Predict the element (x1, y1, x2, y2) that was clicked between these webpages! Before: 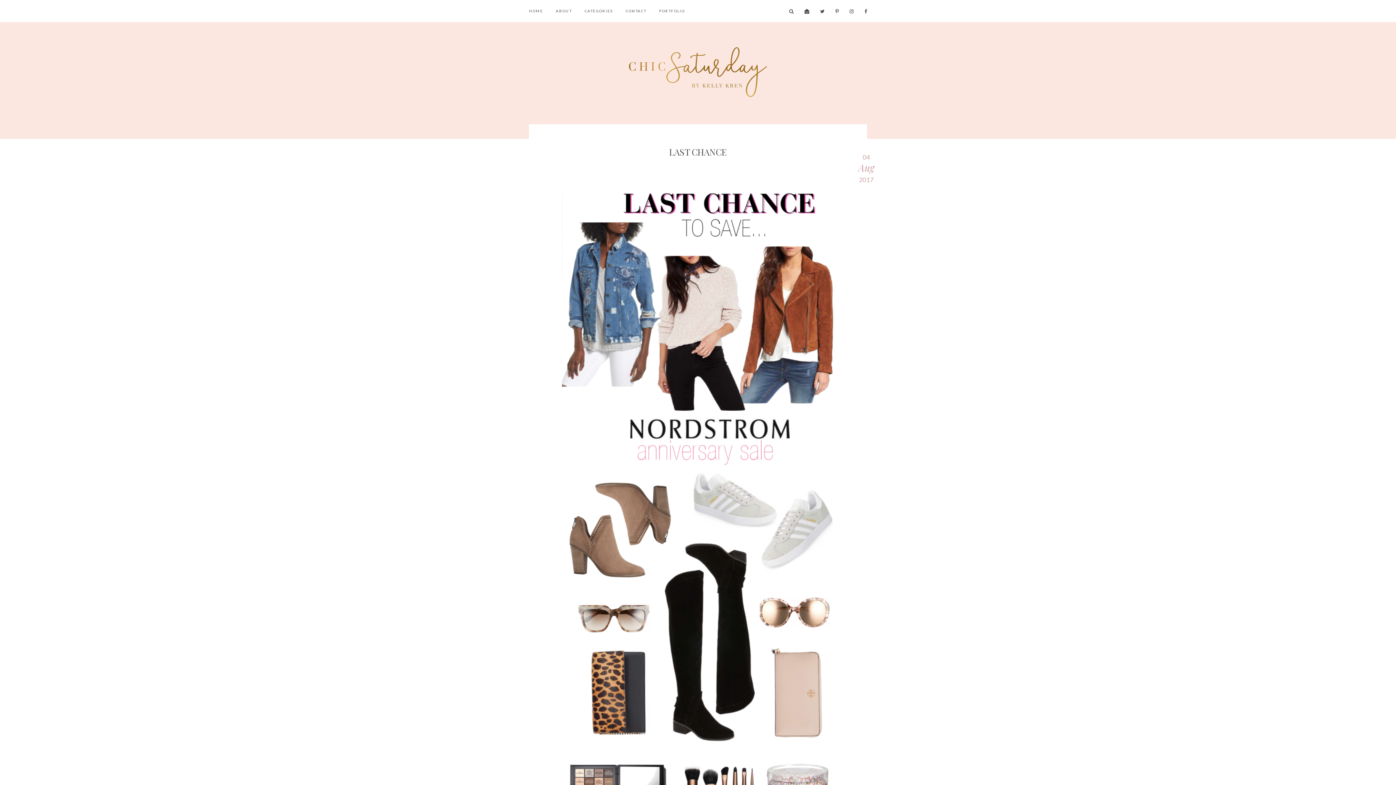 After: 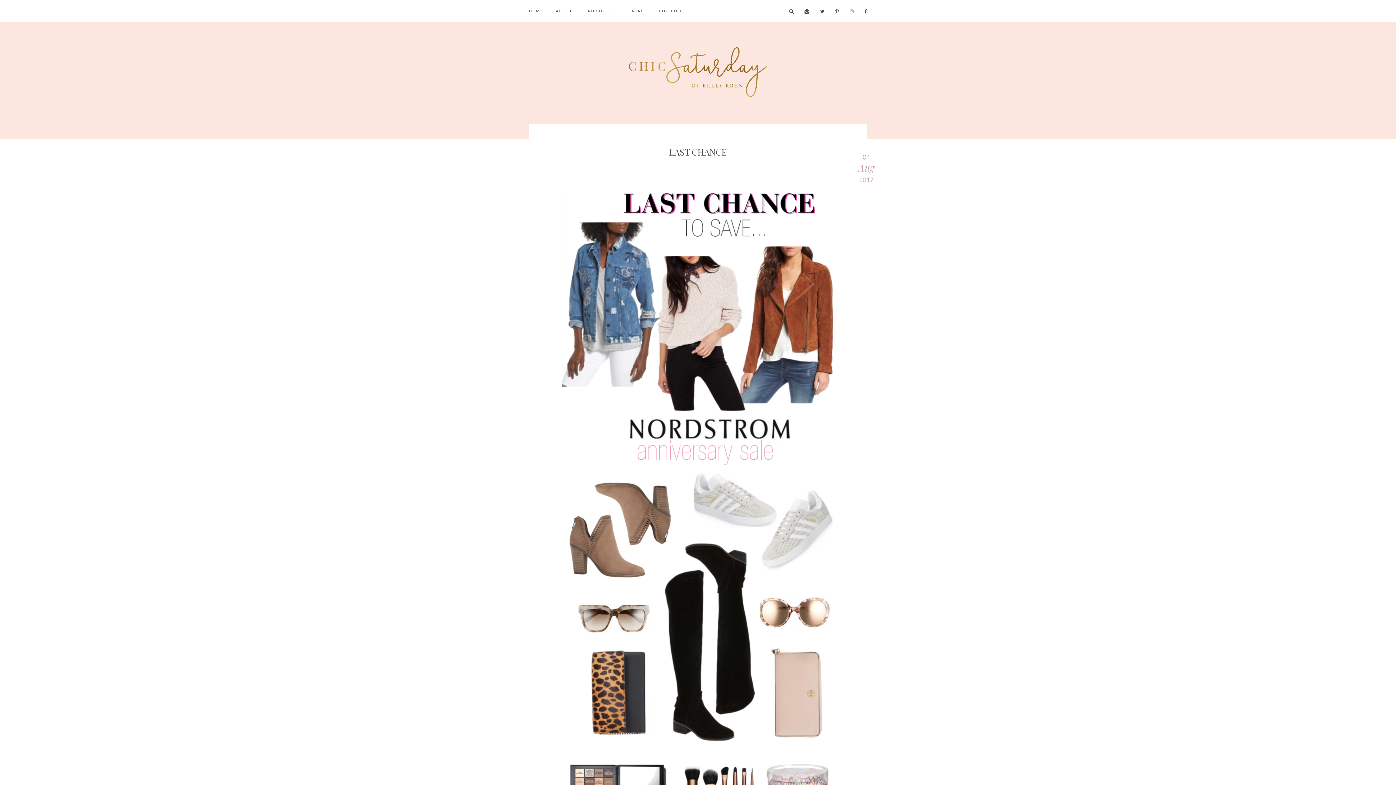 Action: bbox: (840, 0, 853, 22)